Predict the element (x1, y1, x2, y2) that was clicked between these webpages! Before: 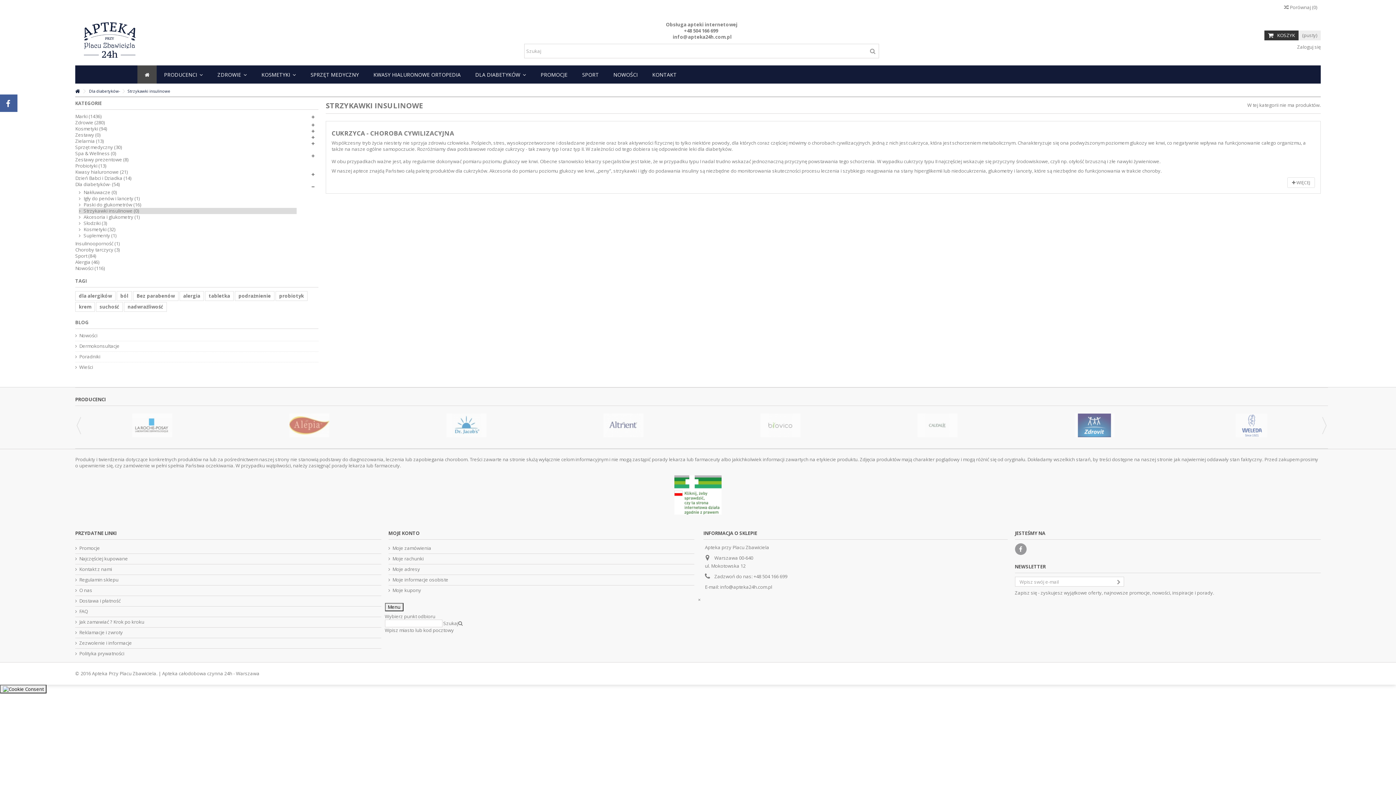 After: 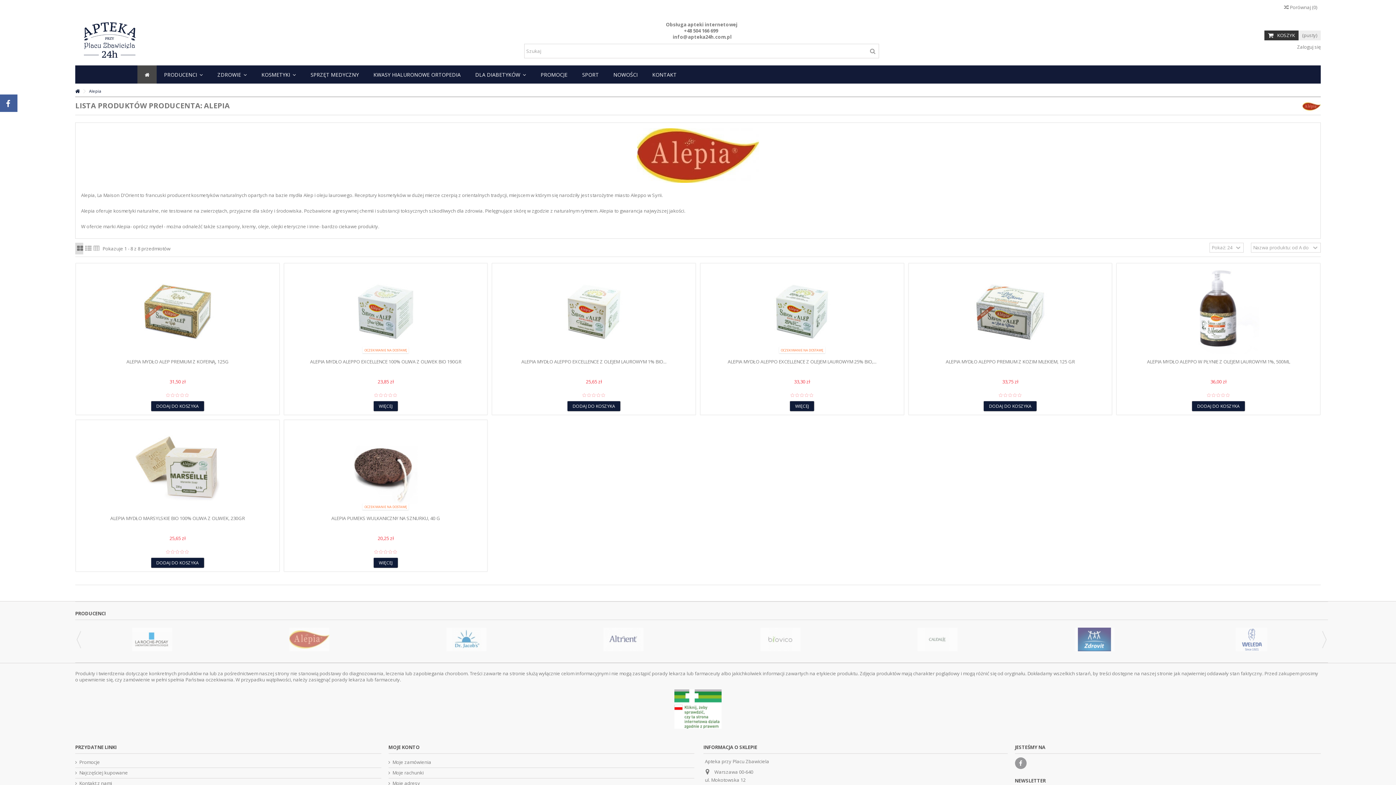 Action: bbox: (234, 413, 384, 437)